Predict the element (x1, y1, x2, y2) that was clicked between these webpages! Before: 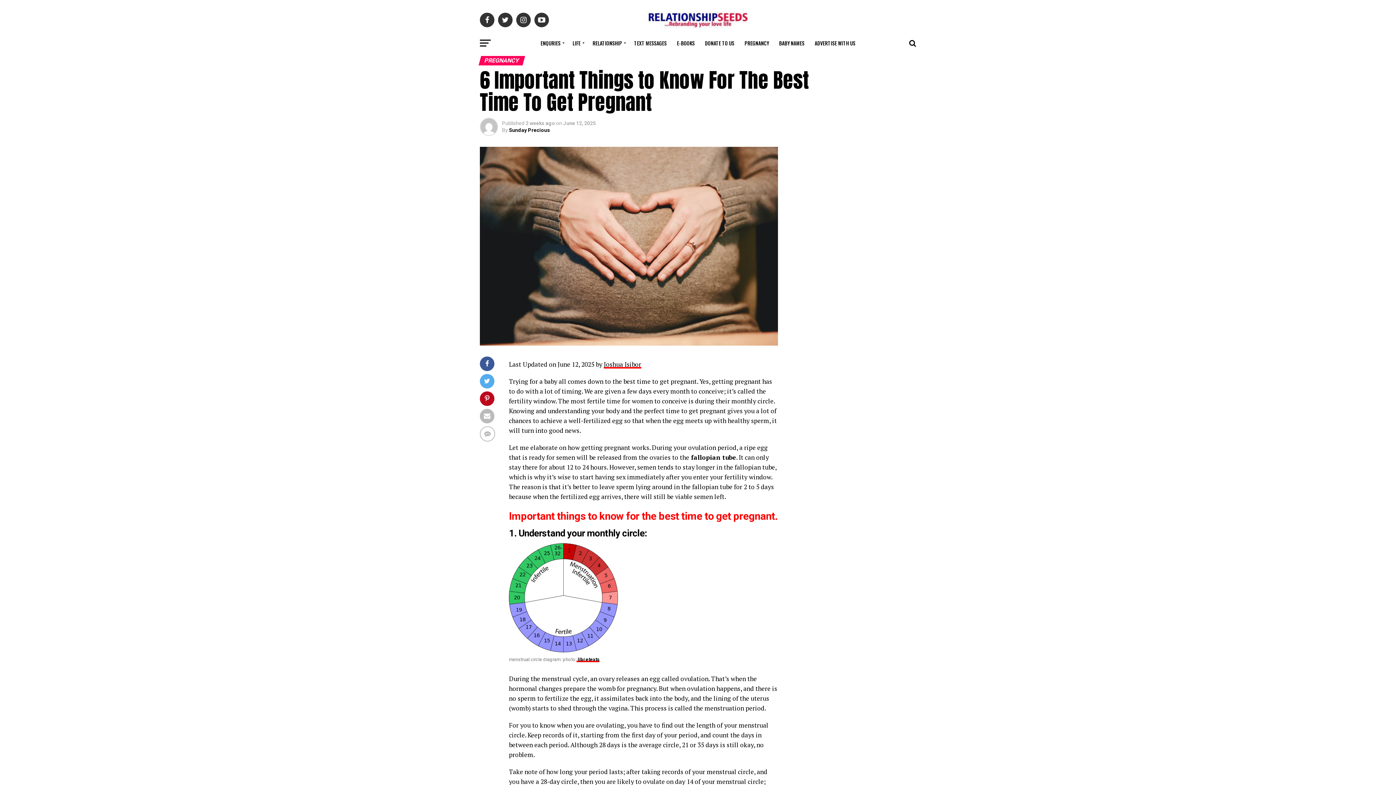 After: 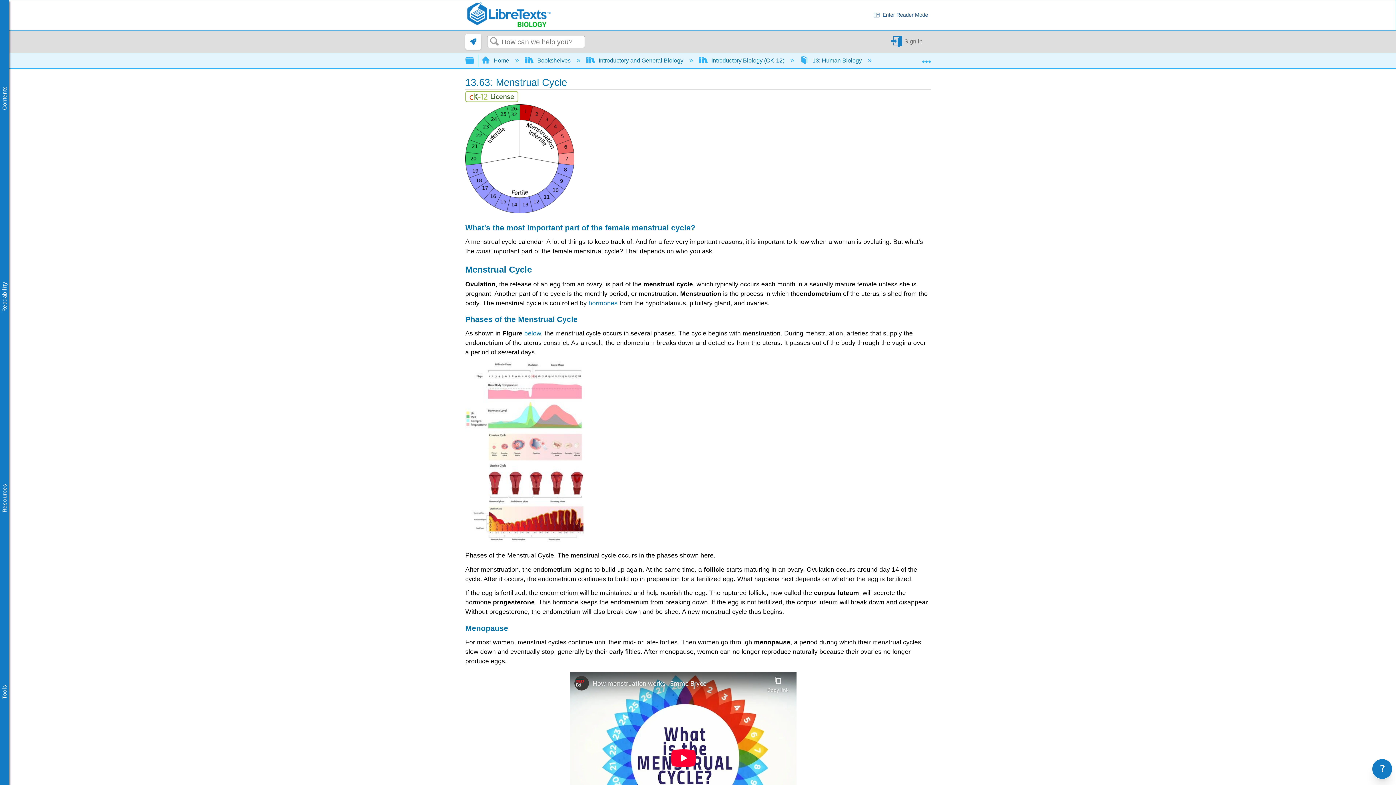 Action: label:  libretexts bbox: (576, 657, 599, 662)